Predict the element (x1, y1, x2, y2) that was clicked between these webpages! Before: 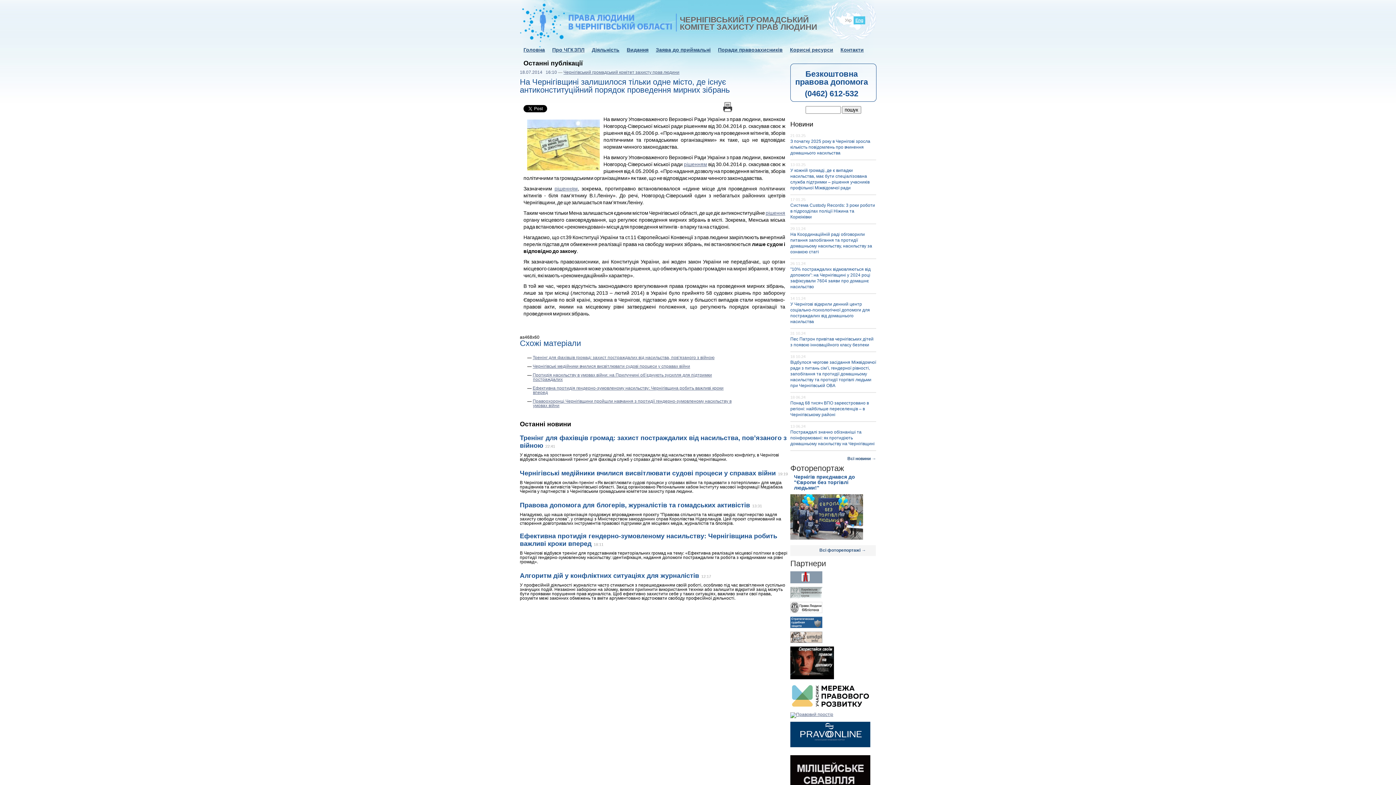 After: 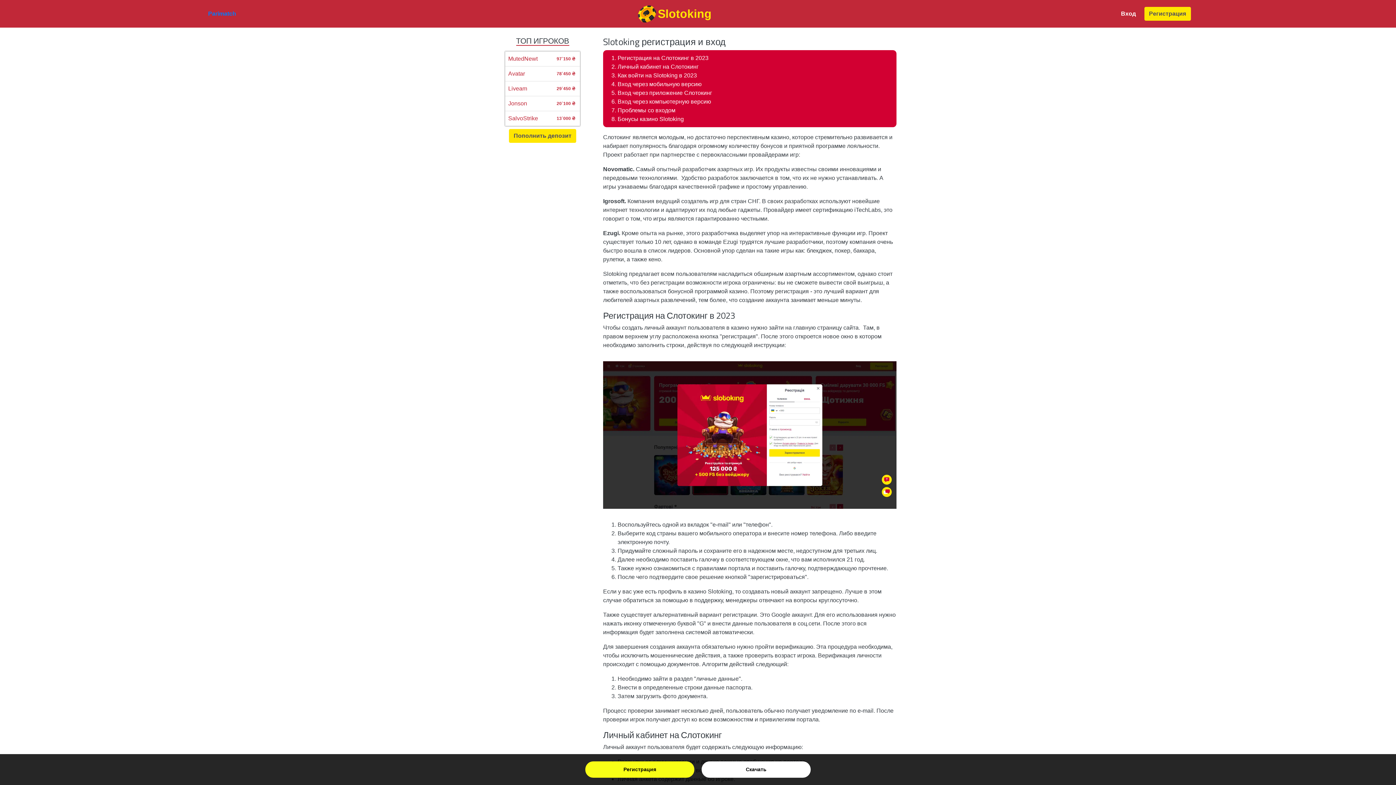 Action: bbox: (790, 743, 870, 748)